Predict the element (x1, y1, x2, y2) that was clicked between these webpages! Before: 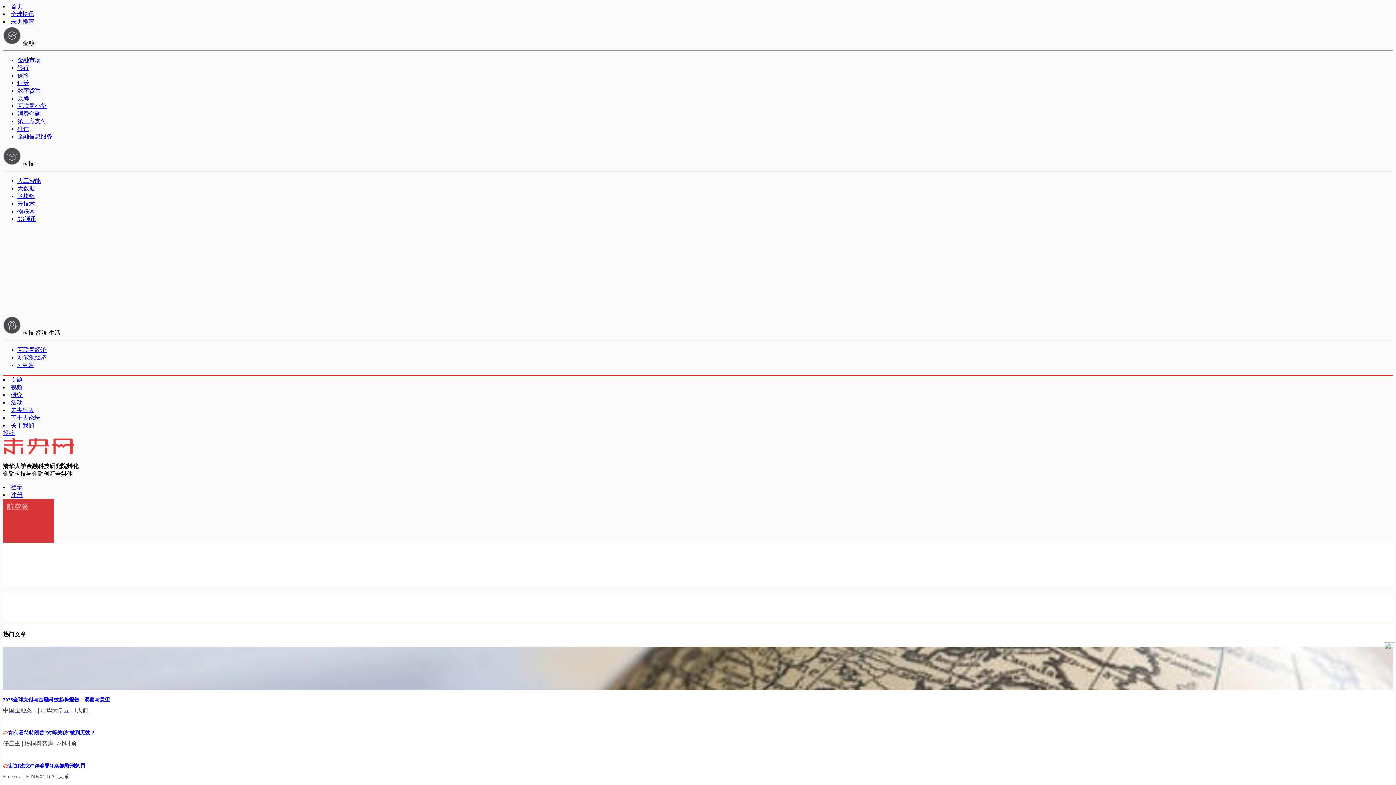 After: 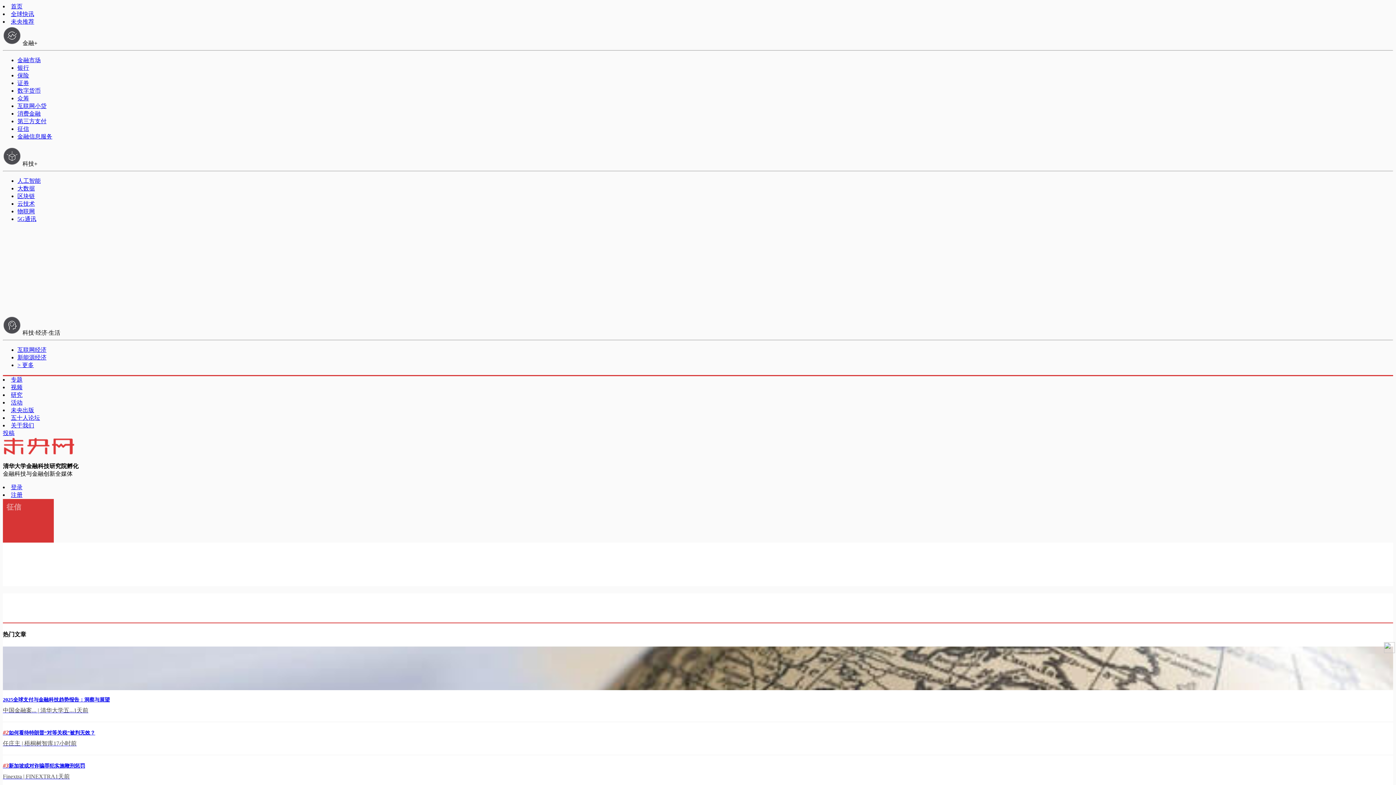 Action: bbox: (17, 125, 29, 132) label: 征信